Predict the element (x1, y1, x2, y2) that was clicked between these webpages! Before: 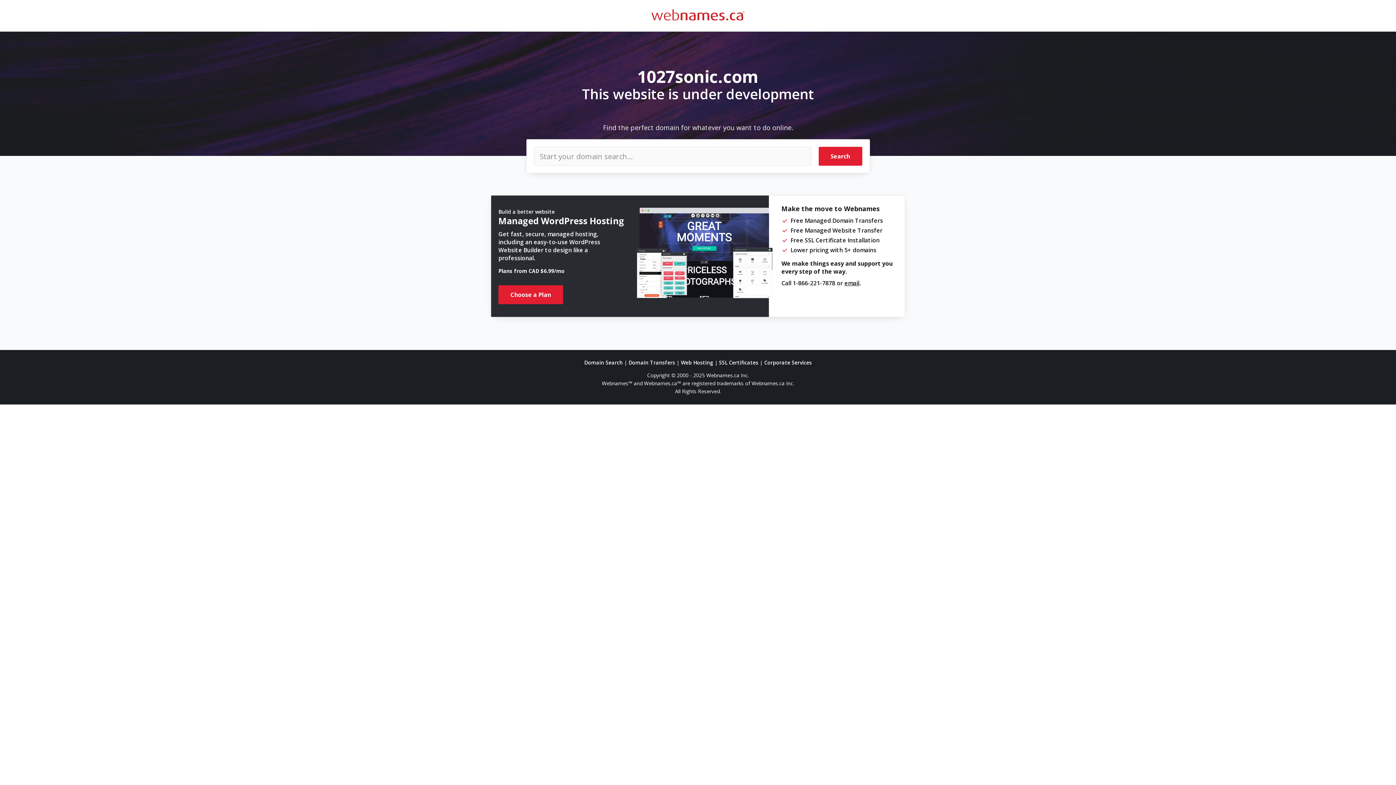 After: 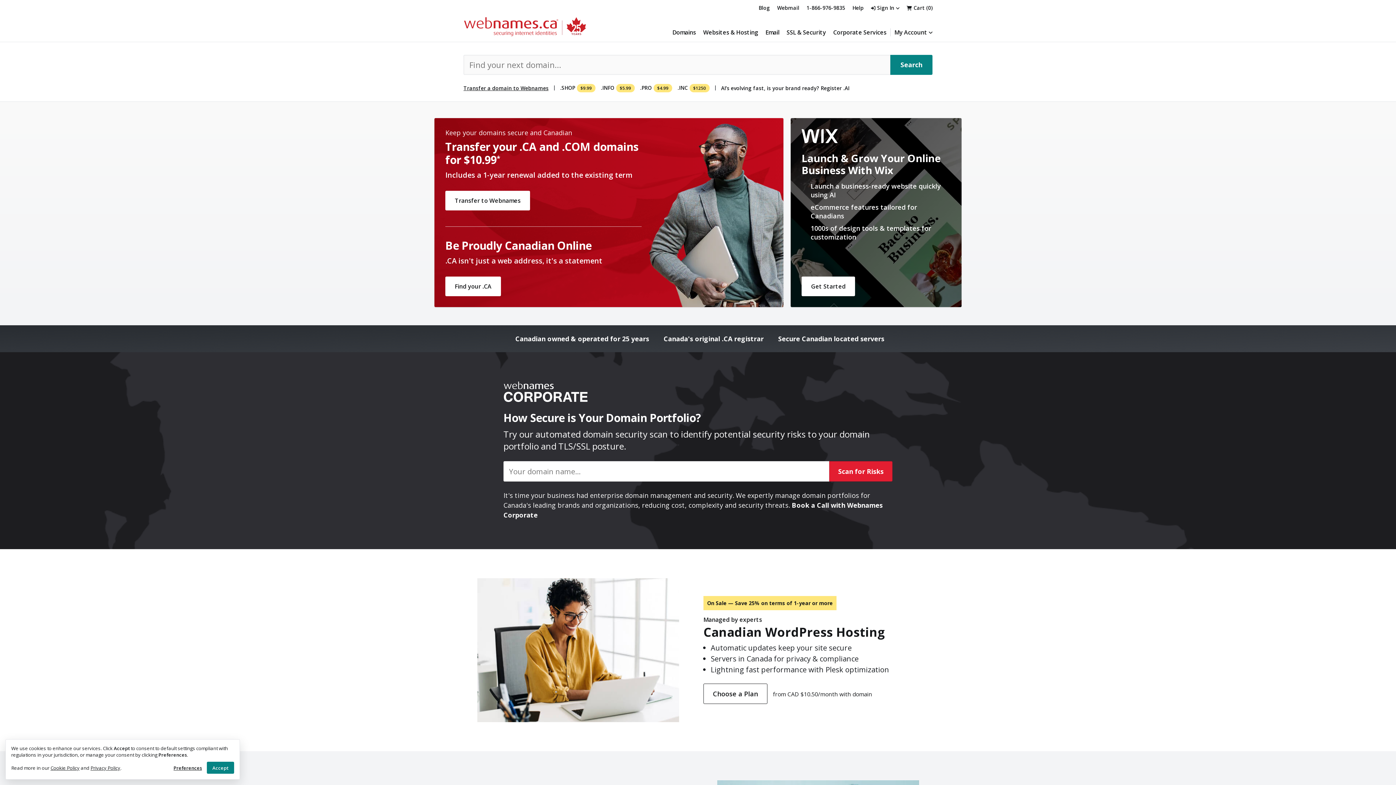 Action: bbox: (651, 9, 744, 22)